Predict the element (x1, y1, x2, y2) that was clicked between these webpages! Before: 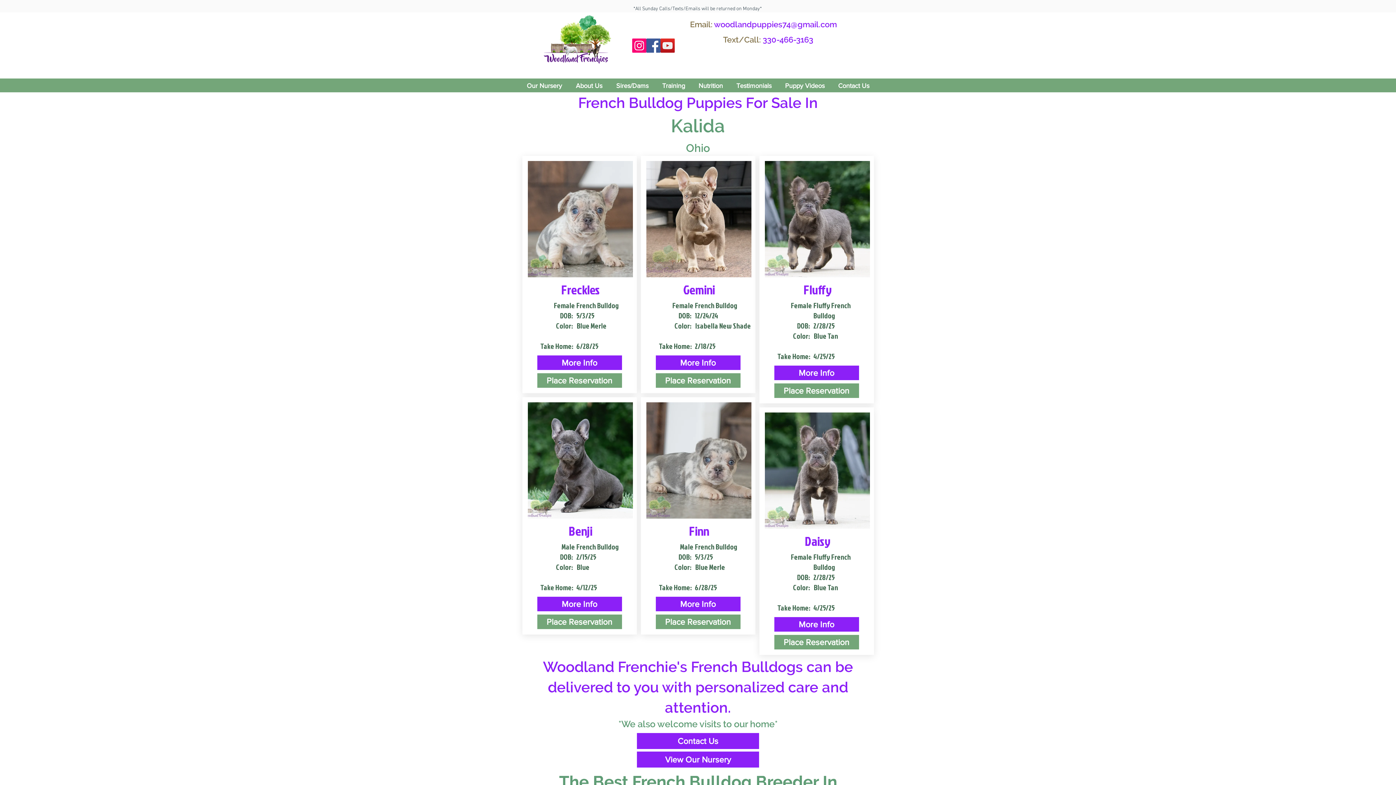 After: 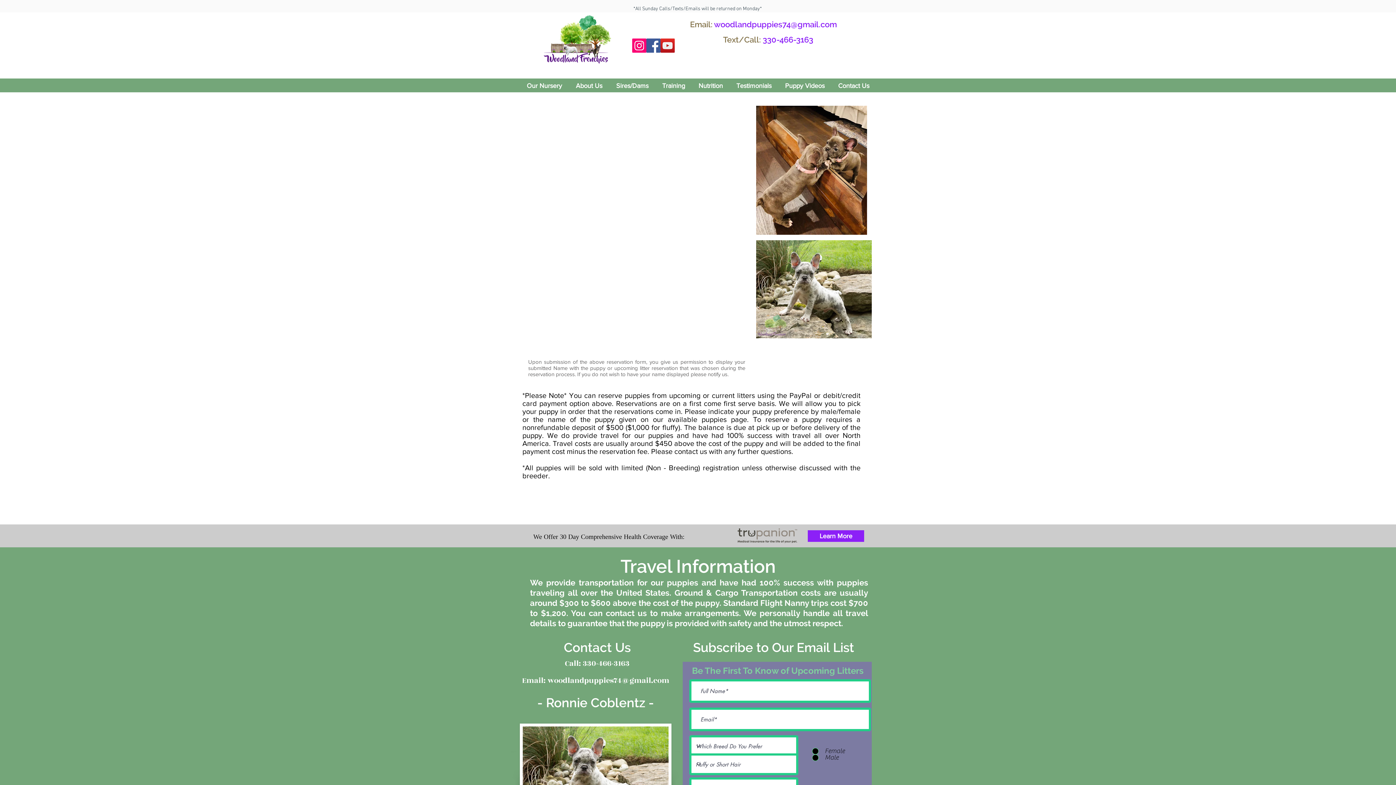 Action: label: Place Reservation bbox: (537, 373, 622, 388)